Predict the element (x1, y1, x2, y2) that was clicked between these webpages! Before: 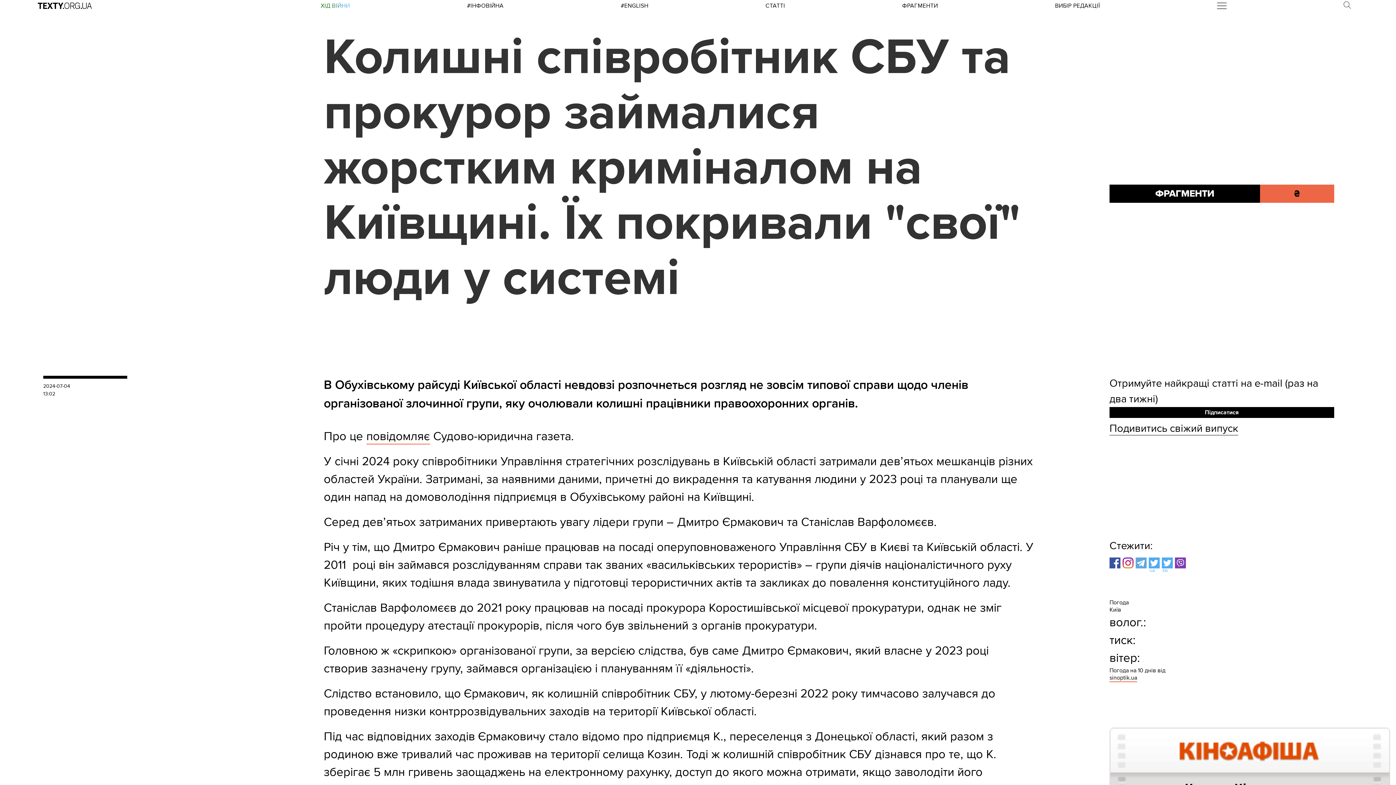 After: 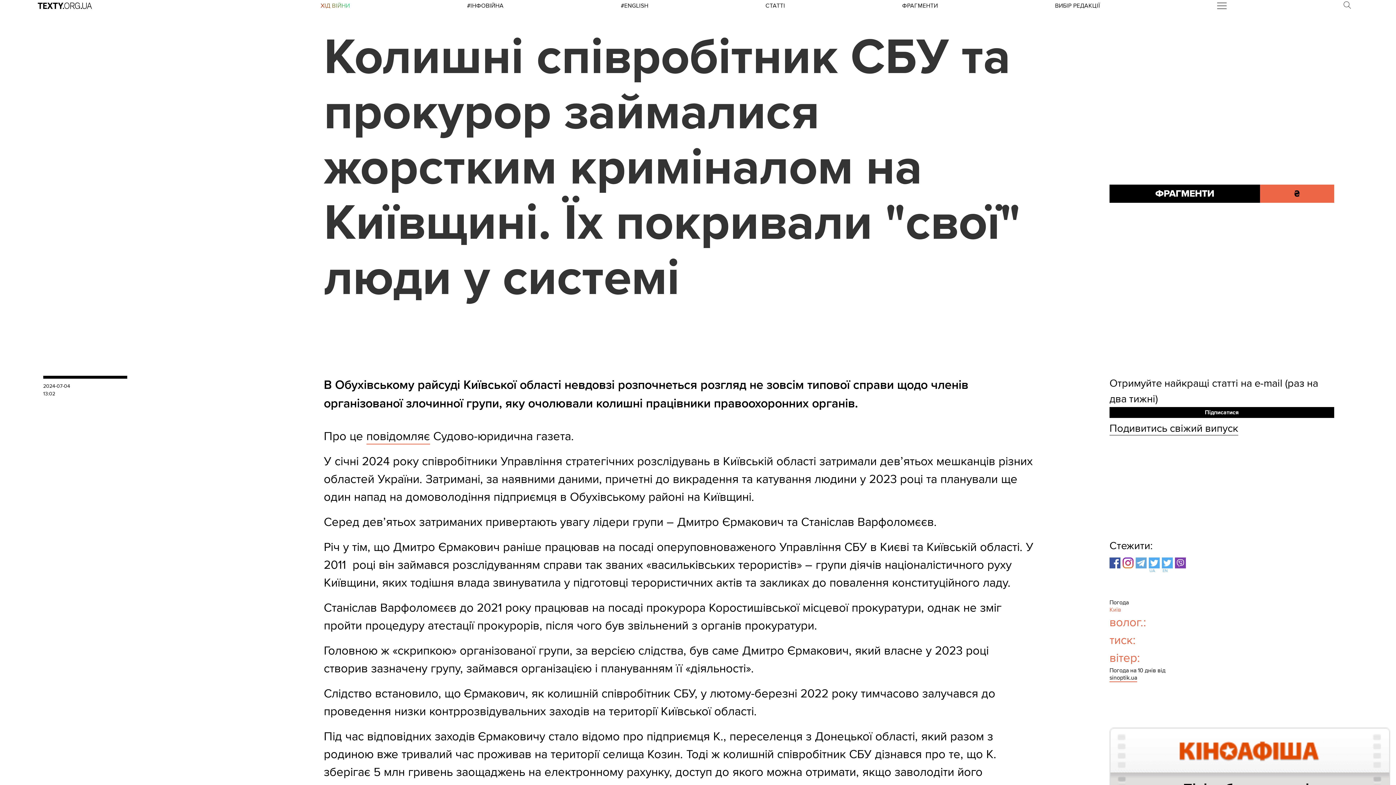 Action: bbox: (1109, 606, 1168, 667) label: Київ

волог.:

тиск:

вітер: